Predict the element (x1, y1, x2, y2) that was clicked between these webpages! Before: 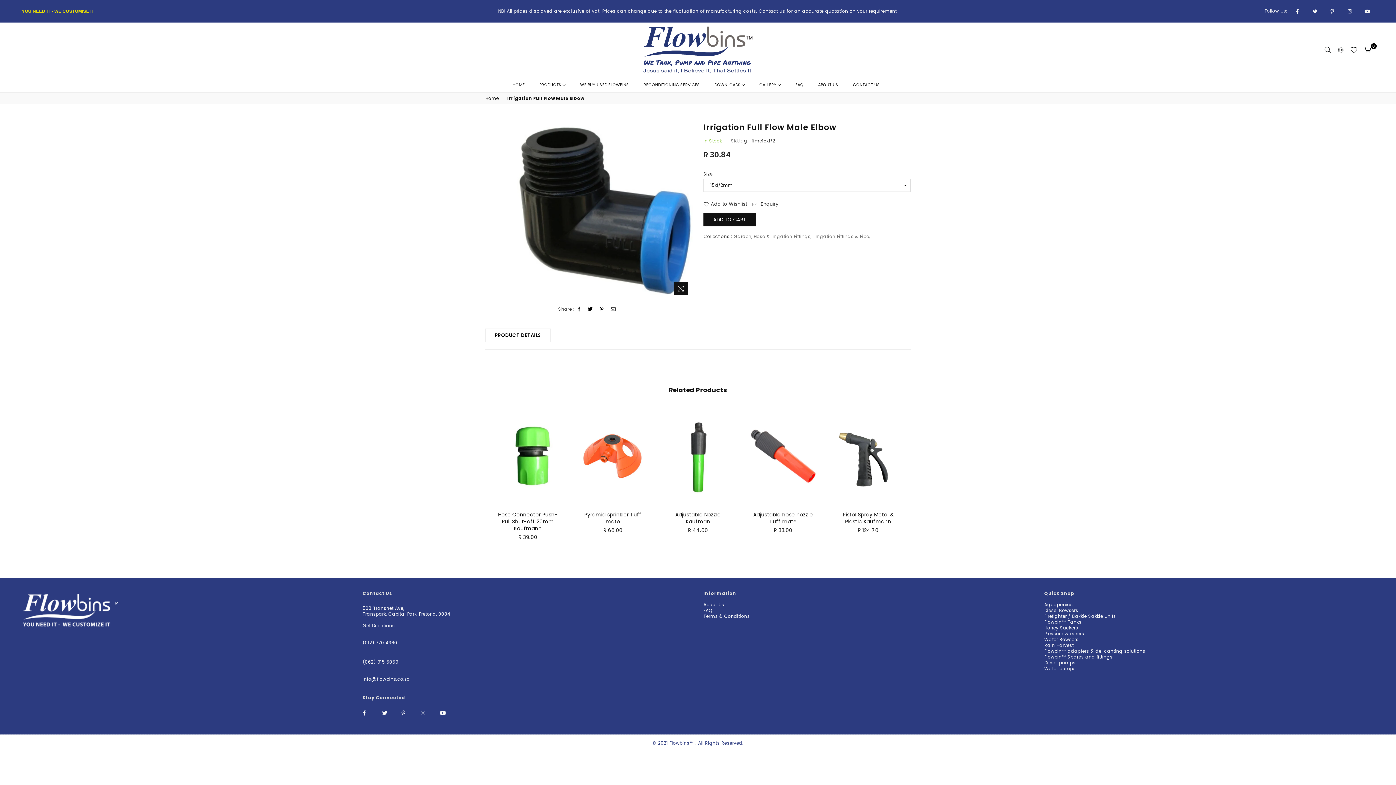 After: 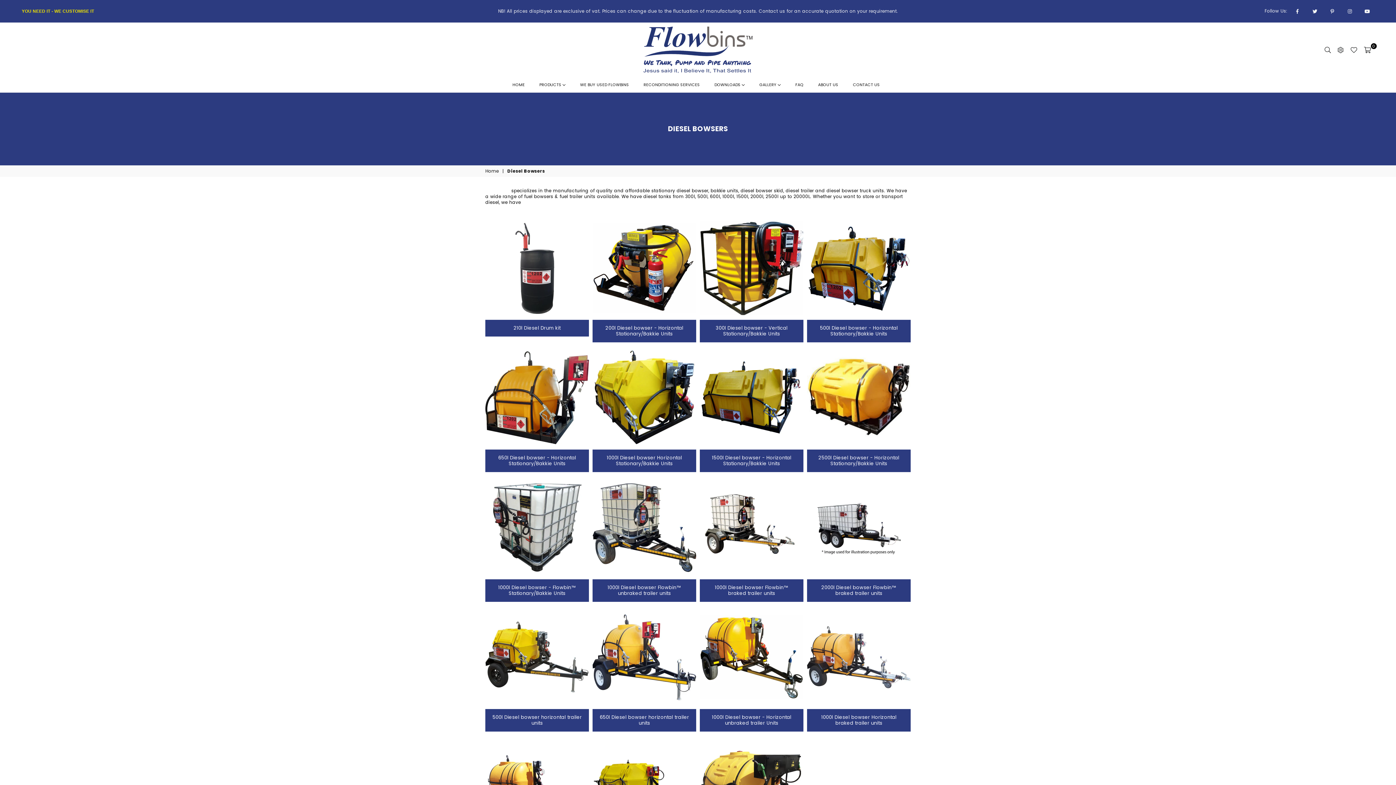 Action: bbox: (1044, 607, 1078, 613) label: Diesel Bowsers